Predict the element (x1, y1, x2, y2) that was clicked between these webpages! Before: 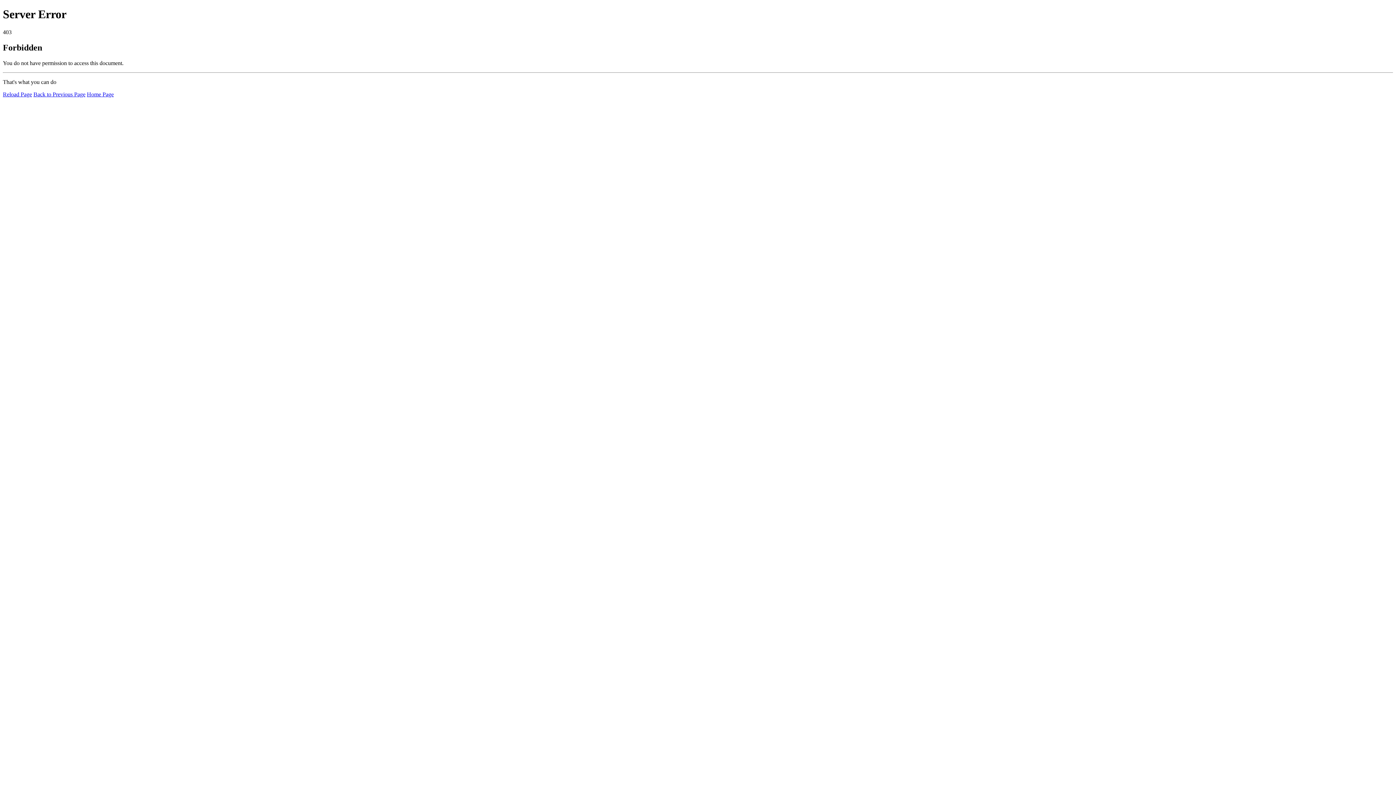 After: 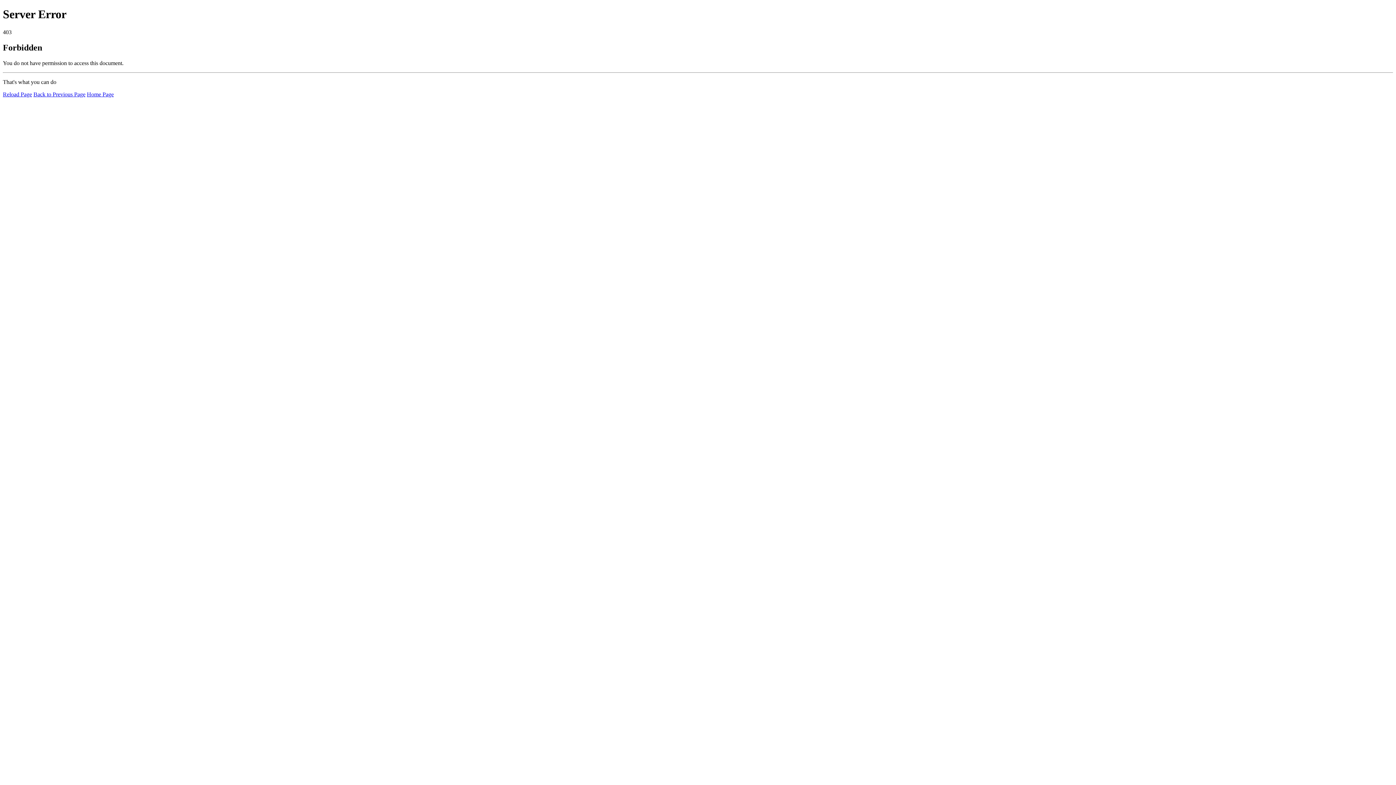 Action: bbox: (2, 91, 32, 97) label: Reload Page